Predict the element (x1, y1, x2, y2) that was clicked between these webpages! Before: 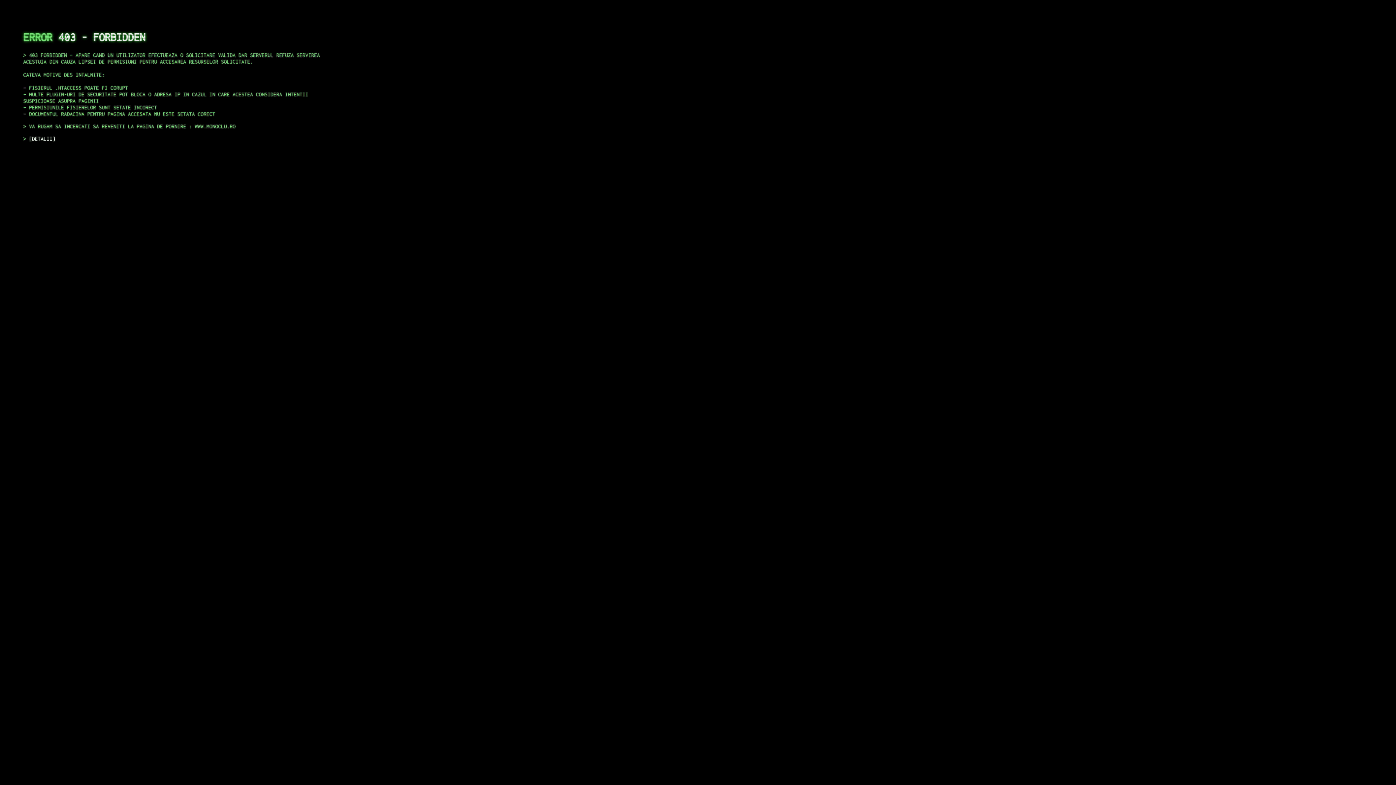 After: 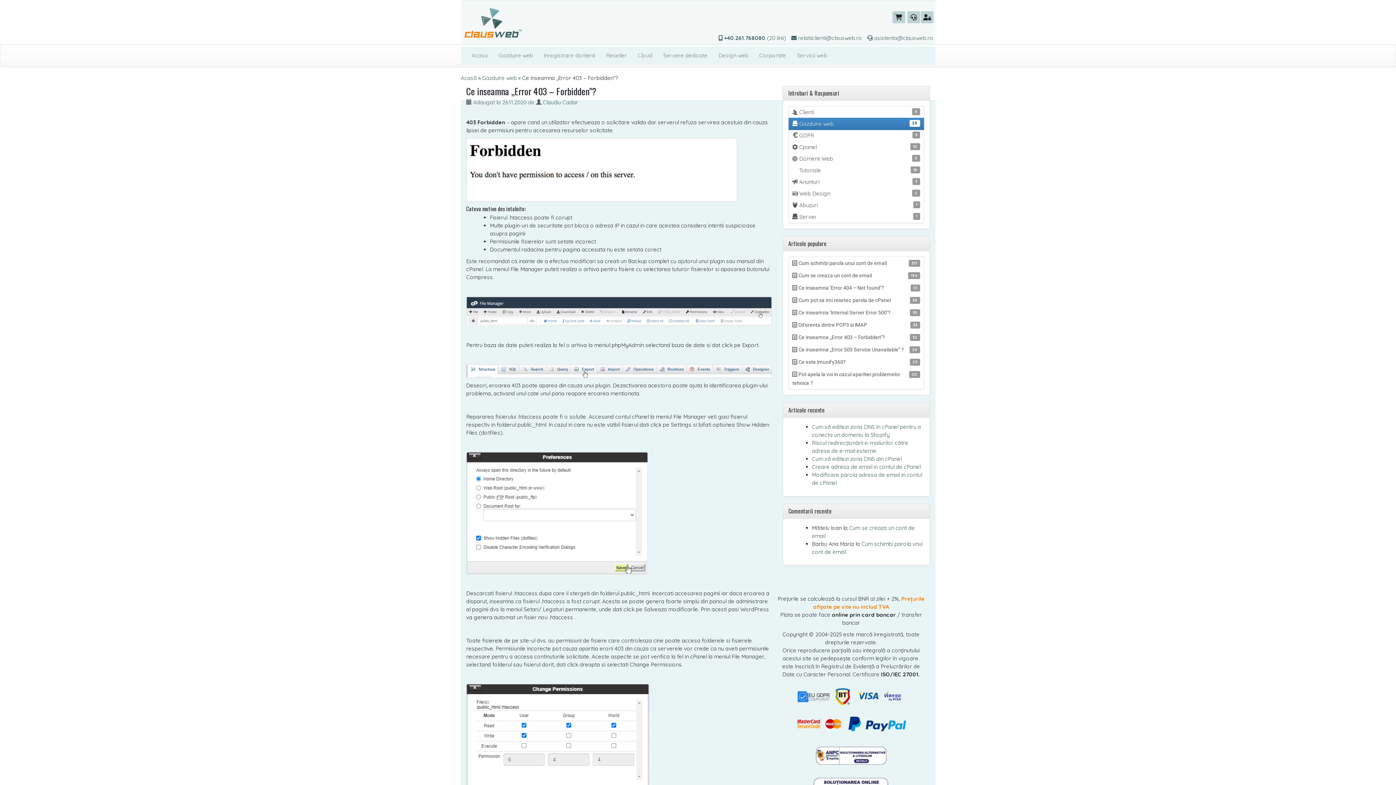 Action: label: DETALII bbox: (29, 135, 55, 141)